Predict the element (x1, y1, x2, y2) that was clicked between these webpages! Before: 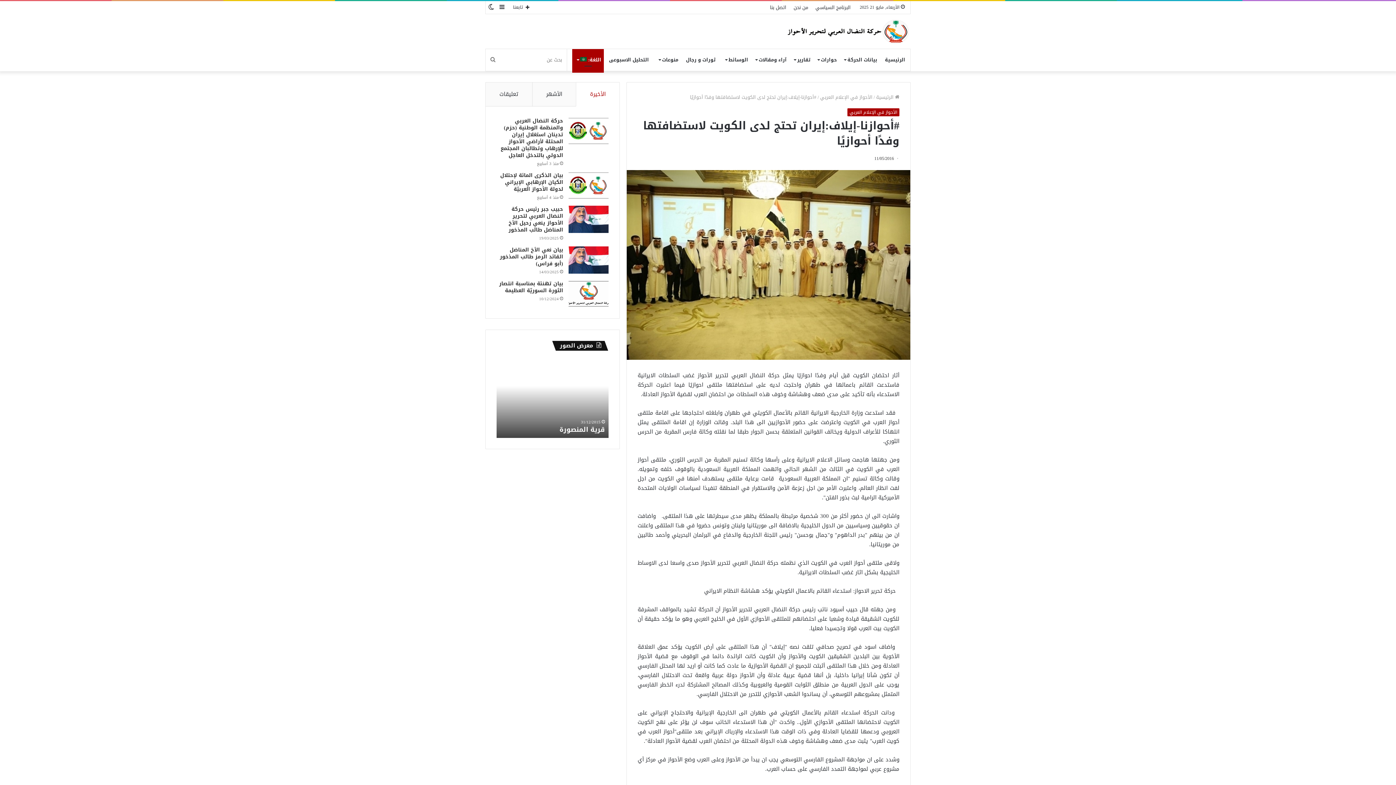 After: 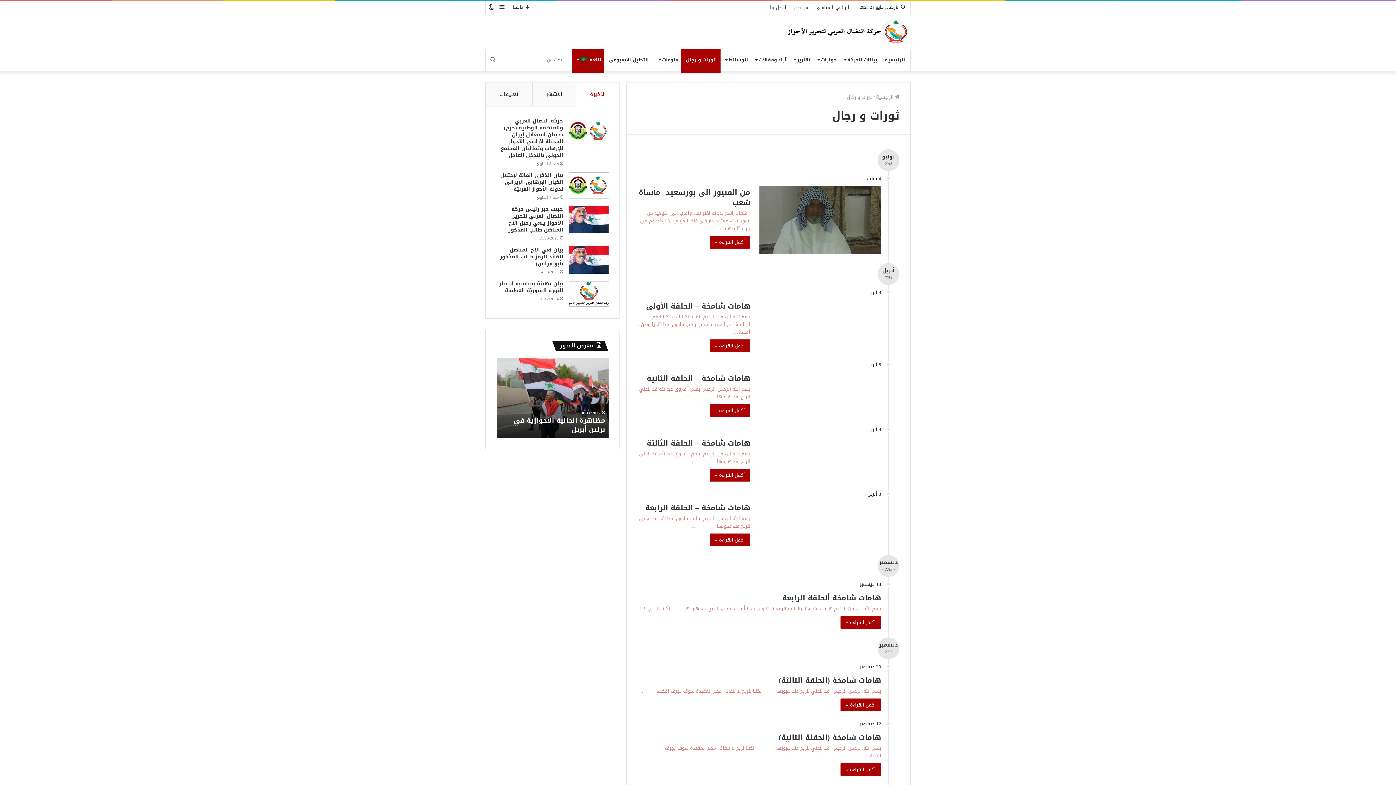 Action: bbox: (681, 49, 720, 70) label: ثورات و رجال